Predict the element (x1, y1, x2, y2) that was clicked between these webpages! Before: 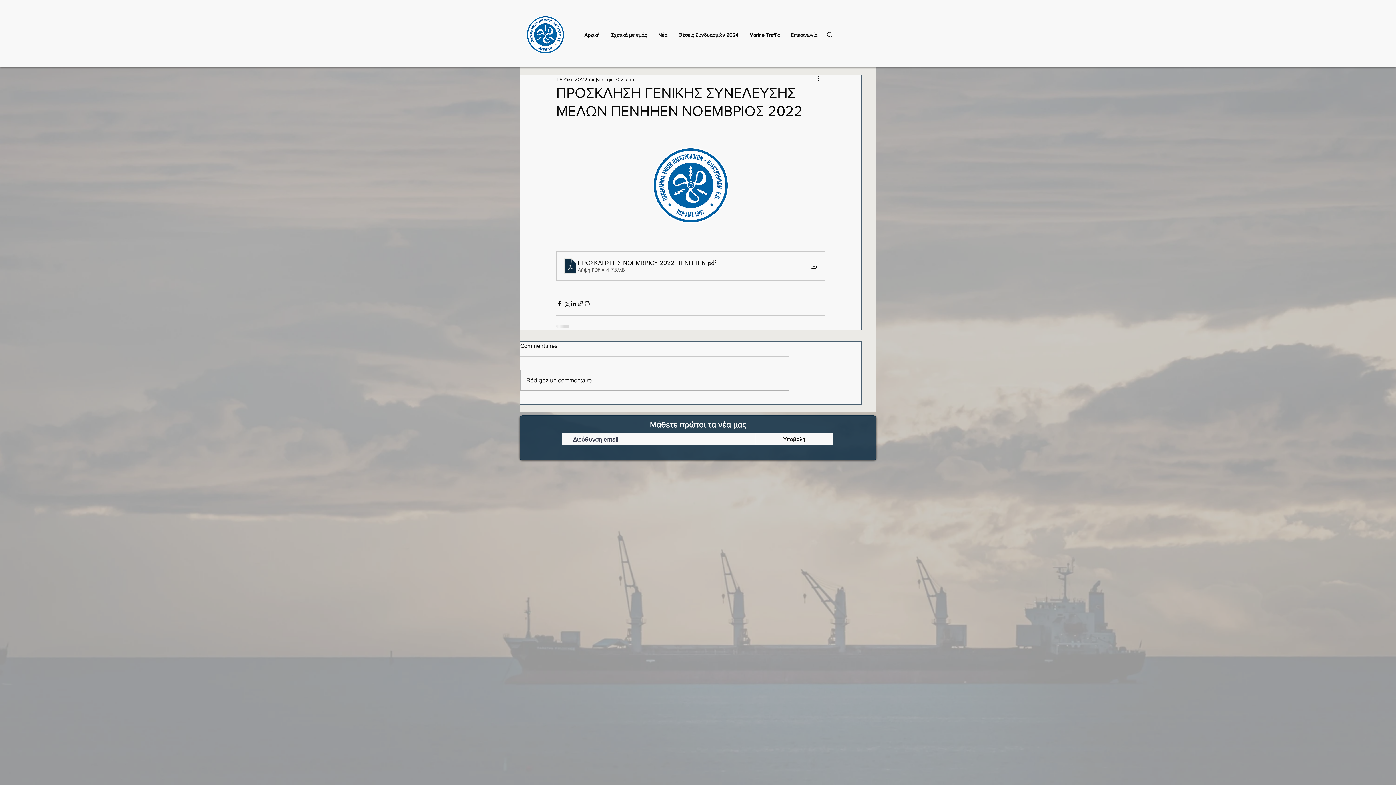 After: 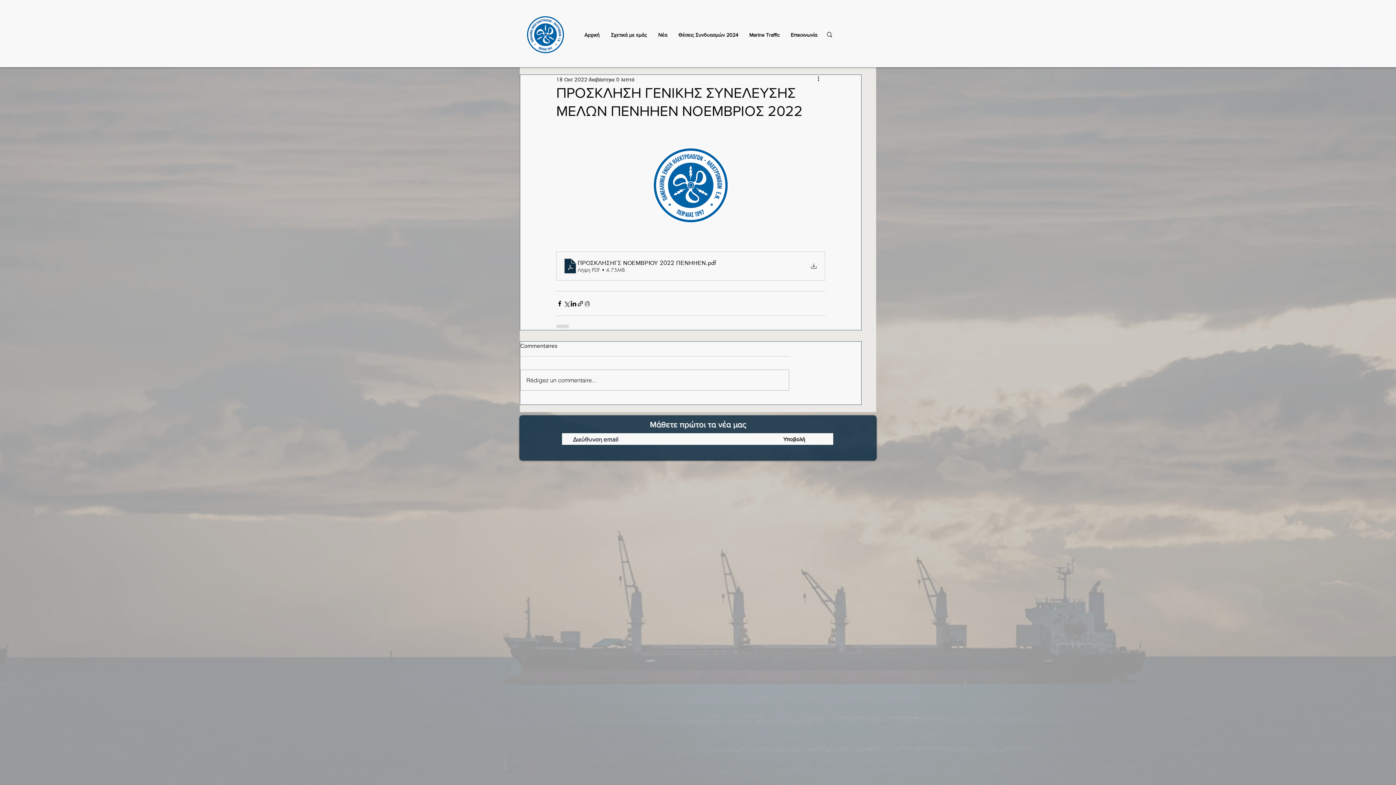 Action: bbox: (652, 25, 673, 44) label: Νέα